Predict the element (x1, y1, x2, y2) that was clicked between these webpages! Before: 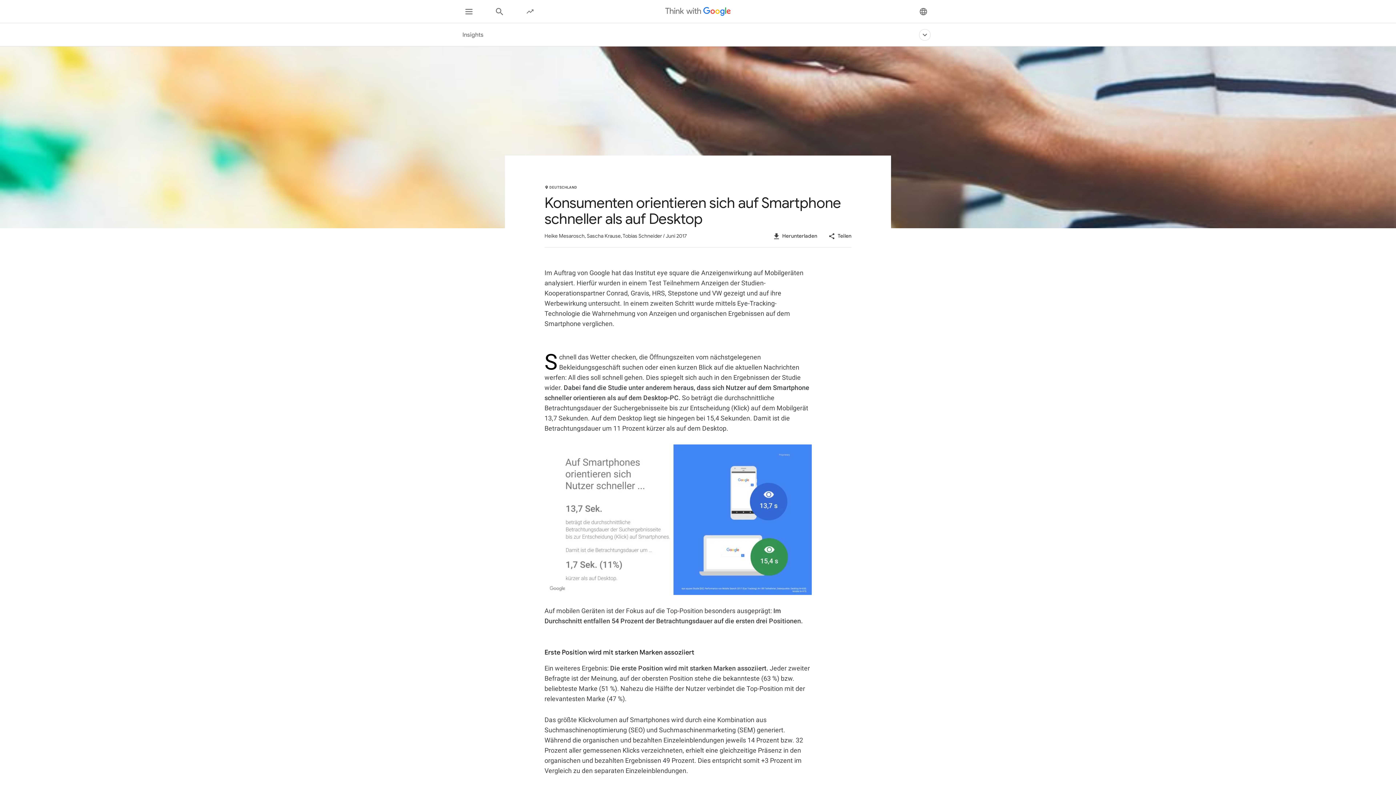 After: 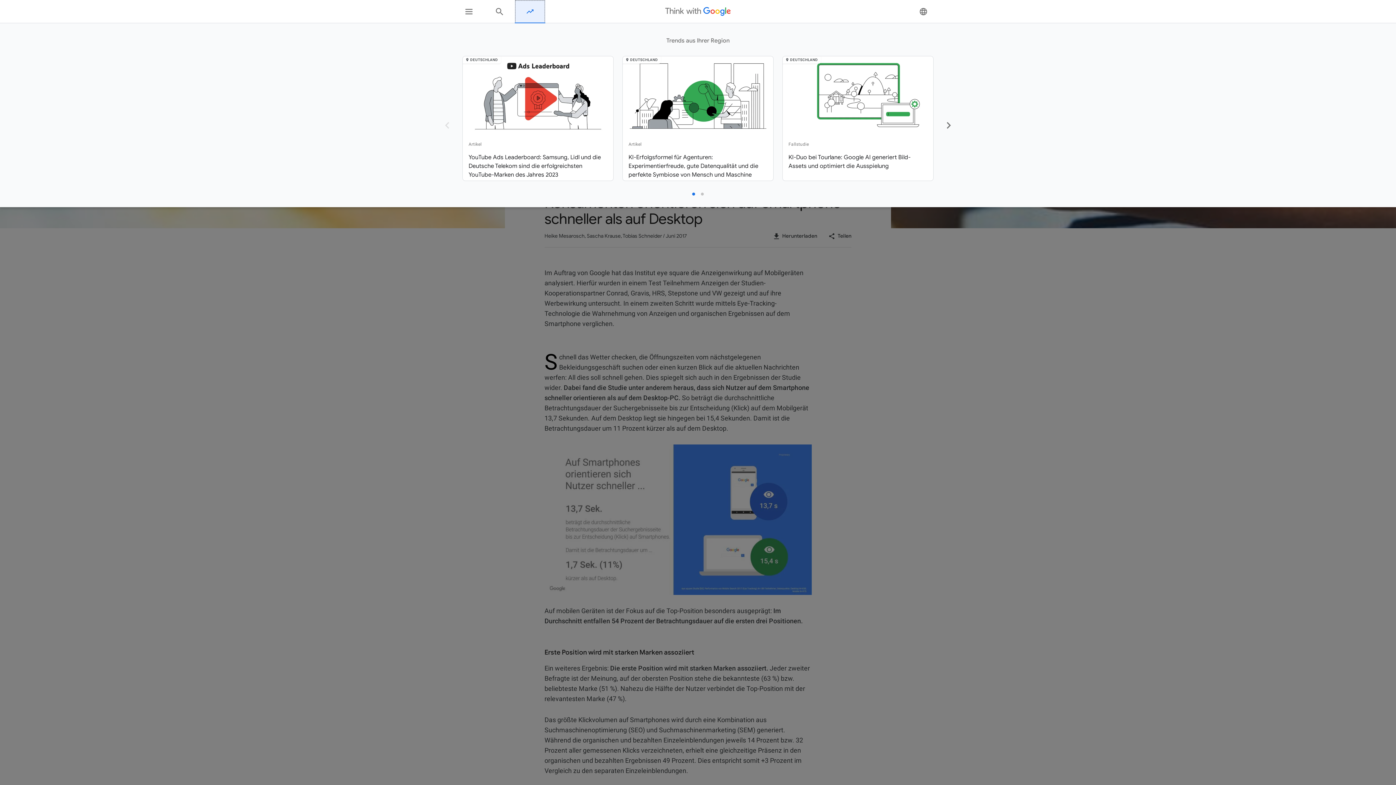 Action: label: Trends aus Ihrer Region bbox: (514, 0, 545, 23)